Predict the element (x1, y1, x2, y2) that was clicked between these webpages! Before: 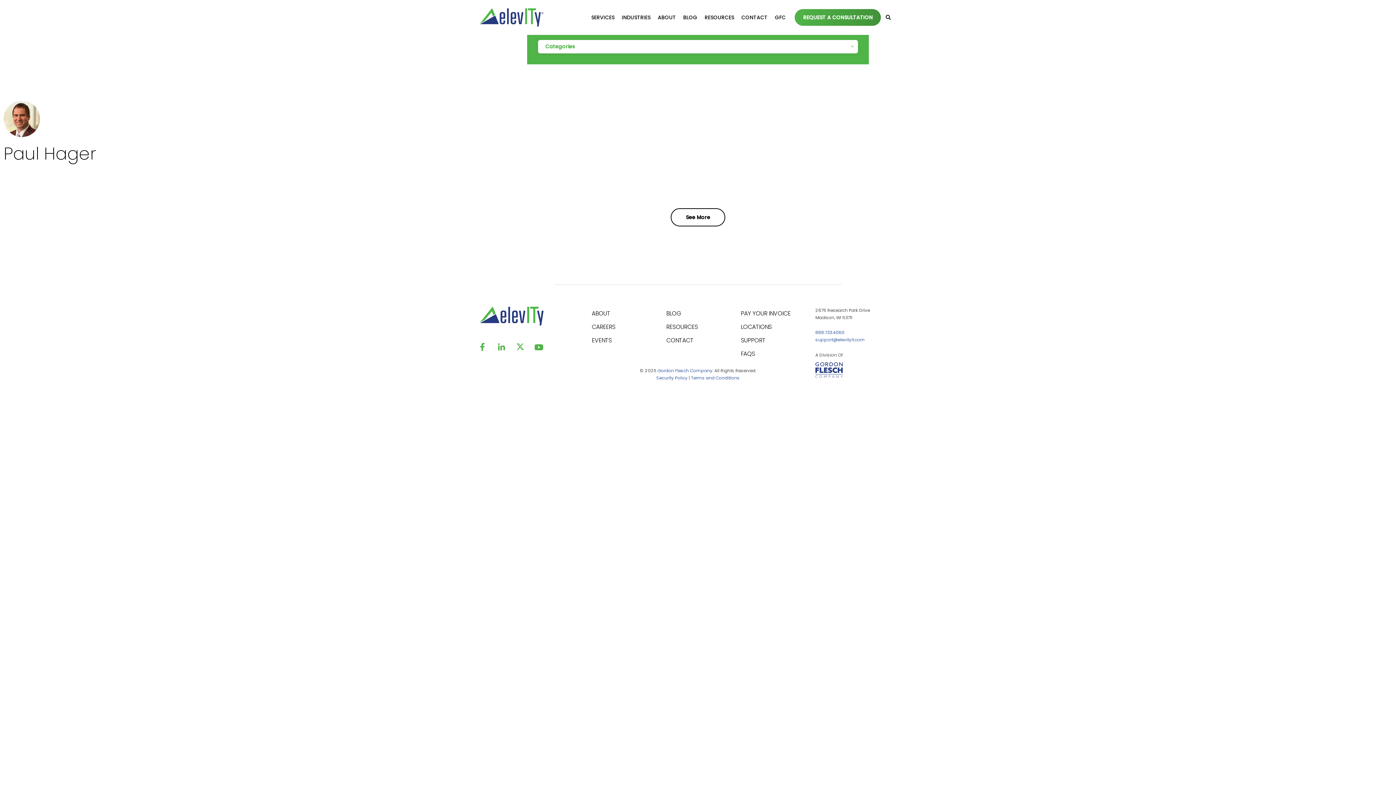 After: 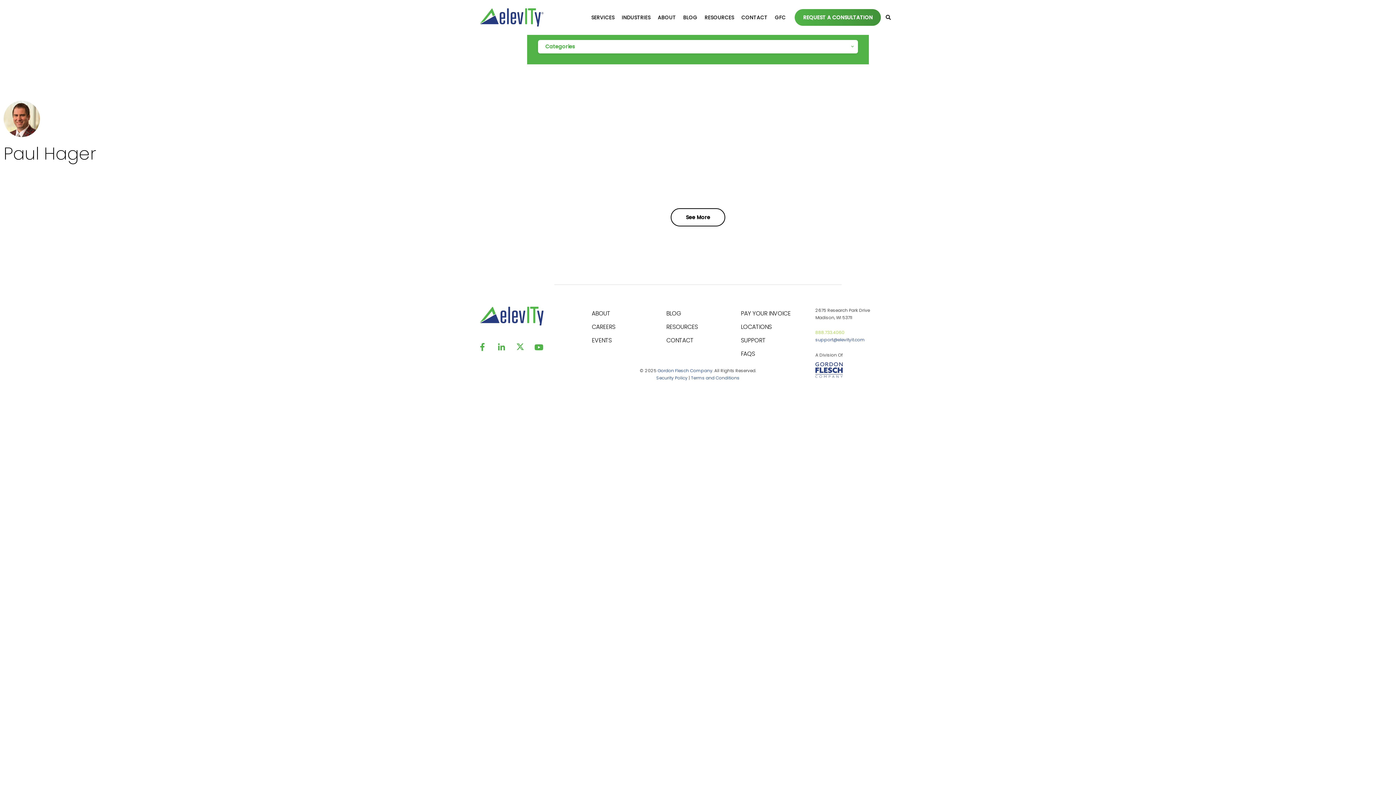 Action: label: 888.733.4060 bbox: (815, 329, 844, 335)